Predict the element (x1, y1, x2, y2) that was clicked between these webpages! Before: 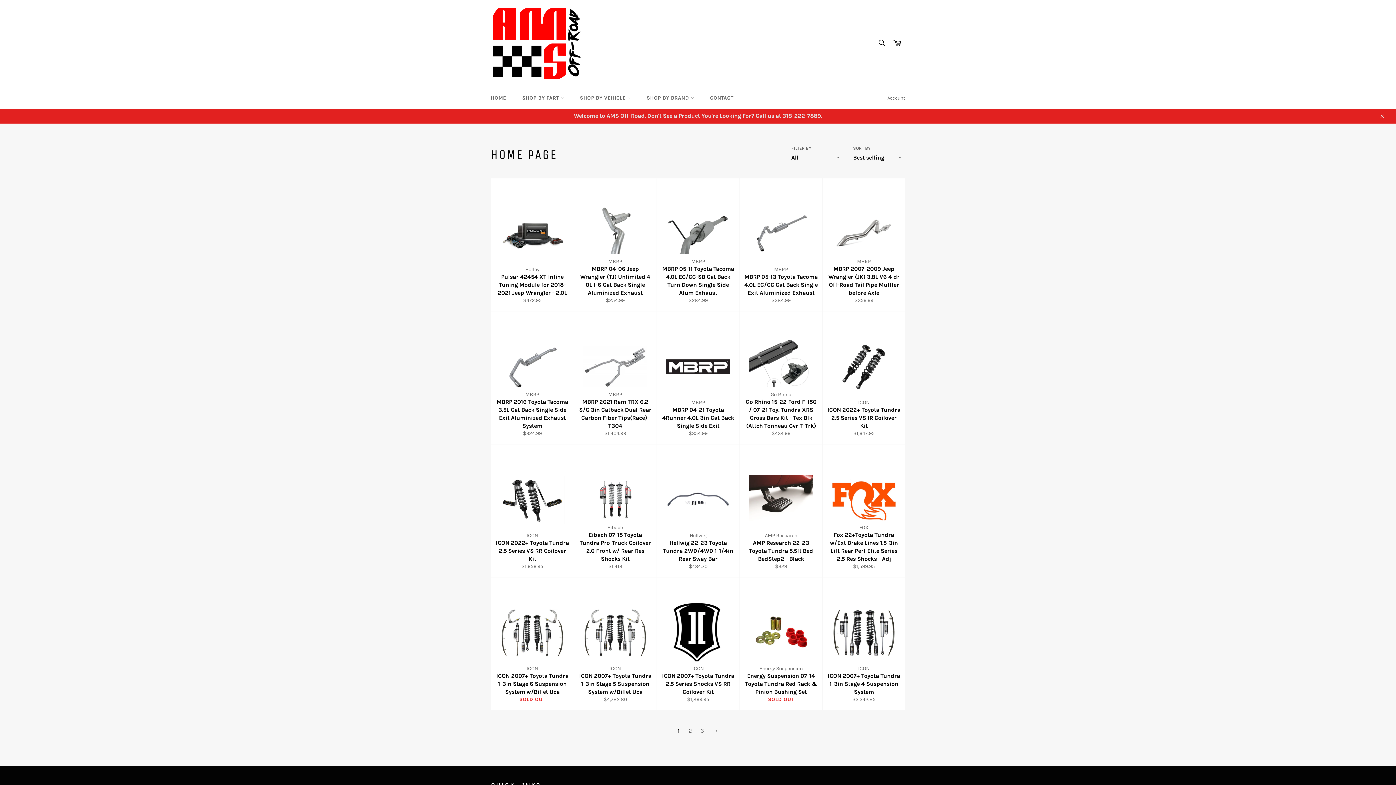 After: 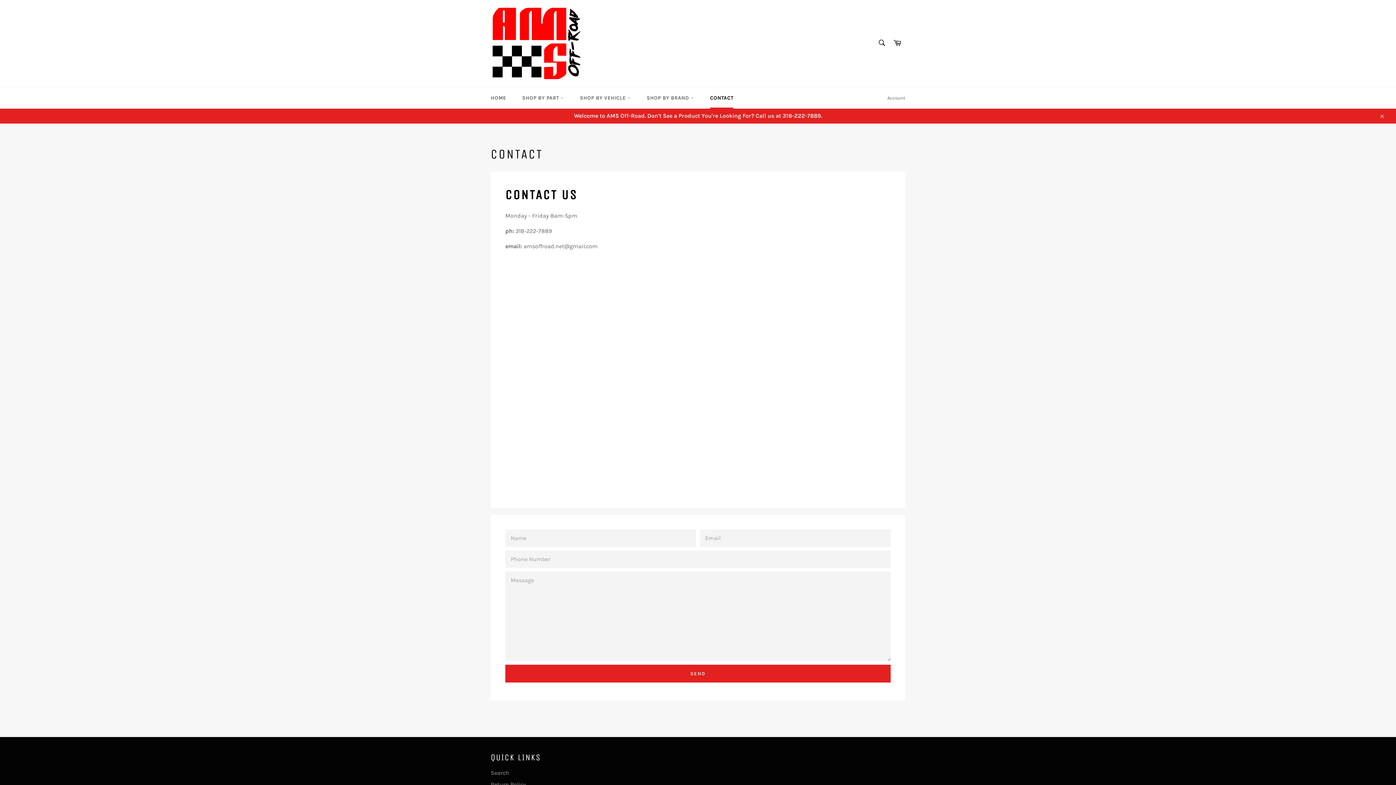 Action: bbox: (702, 87, 740, 108) label: CONTACT